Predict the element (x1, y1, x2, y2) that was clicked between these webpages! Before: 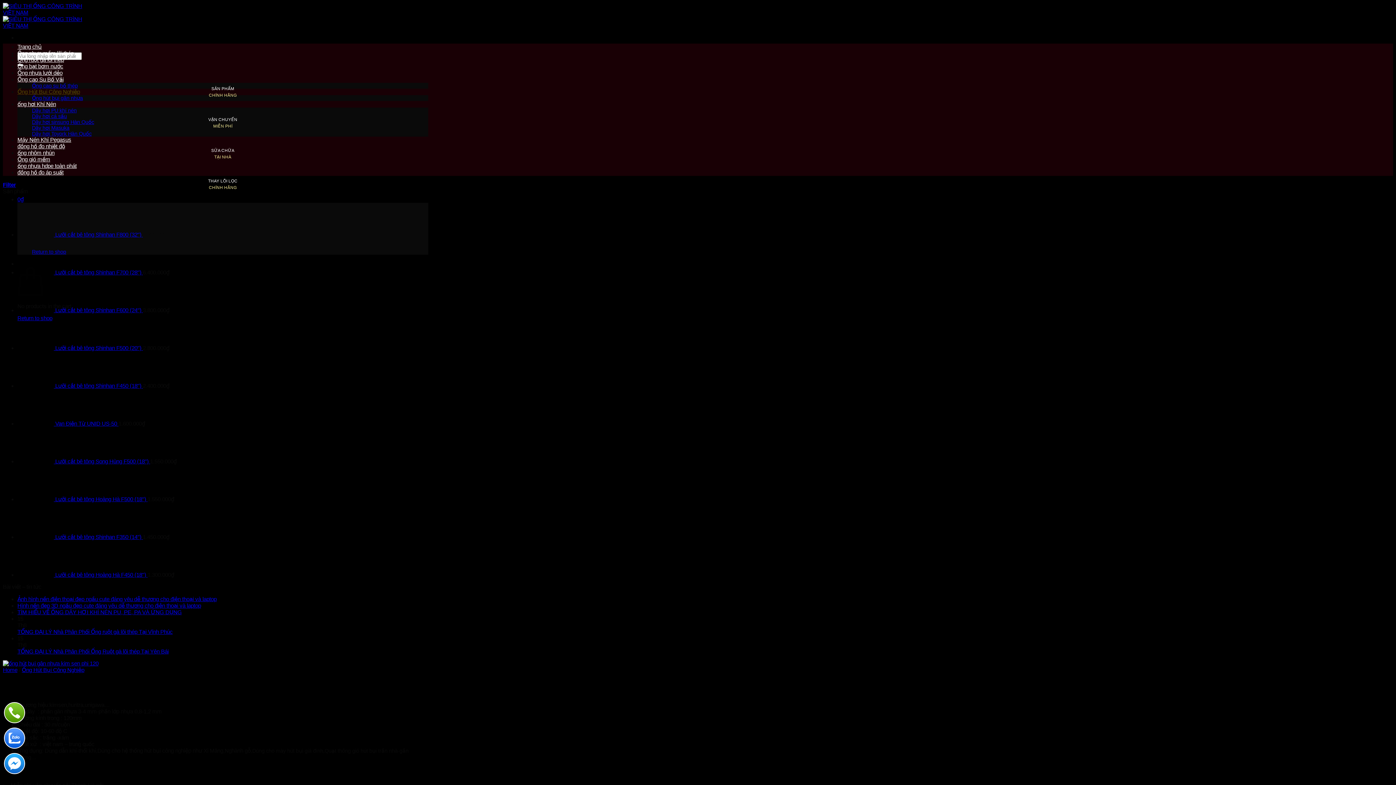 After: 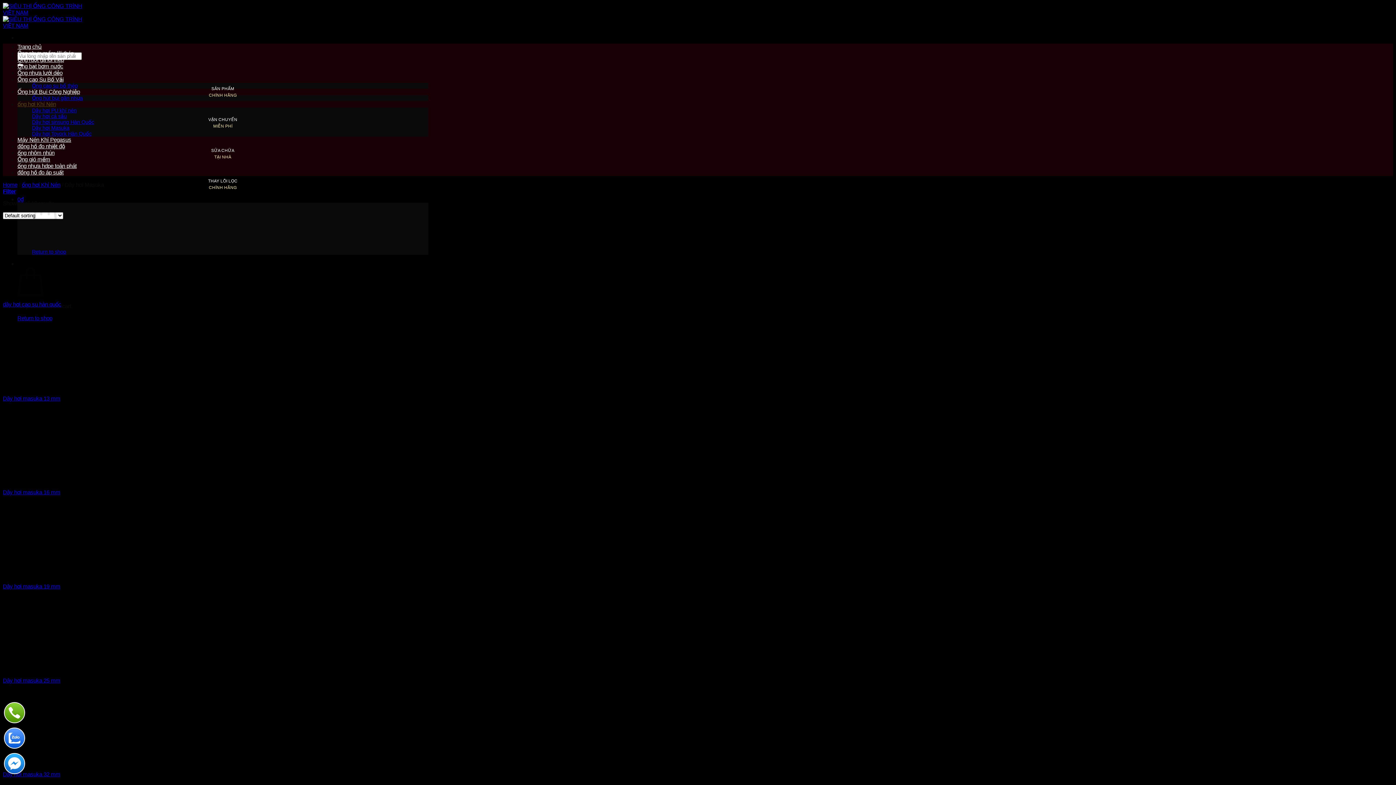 Action: bbox: (32, 125, 69, 131) label: Dây hơi Masuka